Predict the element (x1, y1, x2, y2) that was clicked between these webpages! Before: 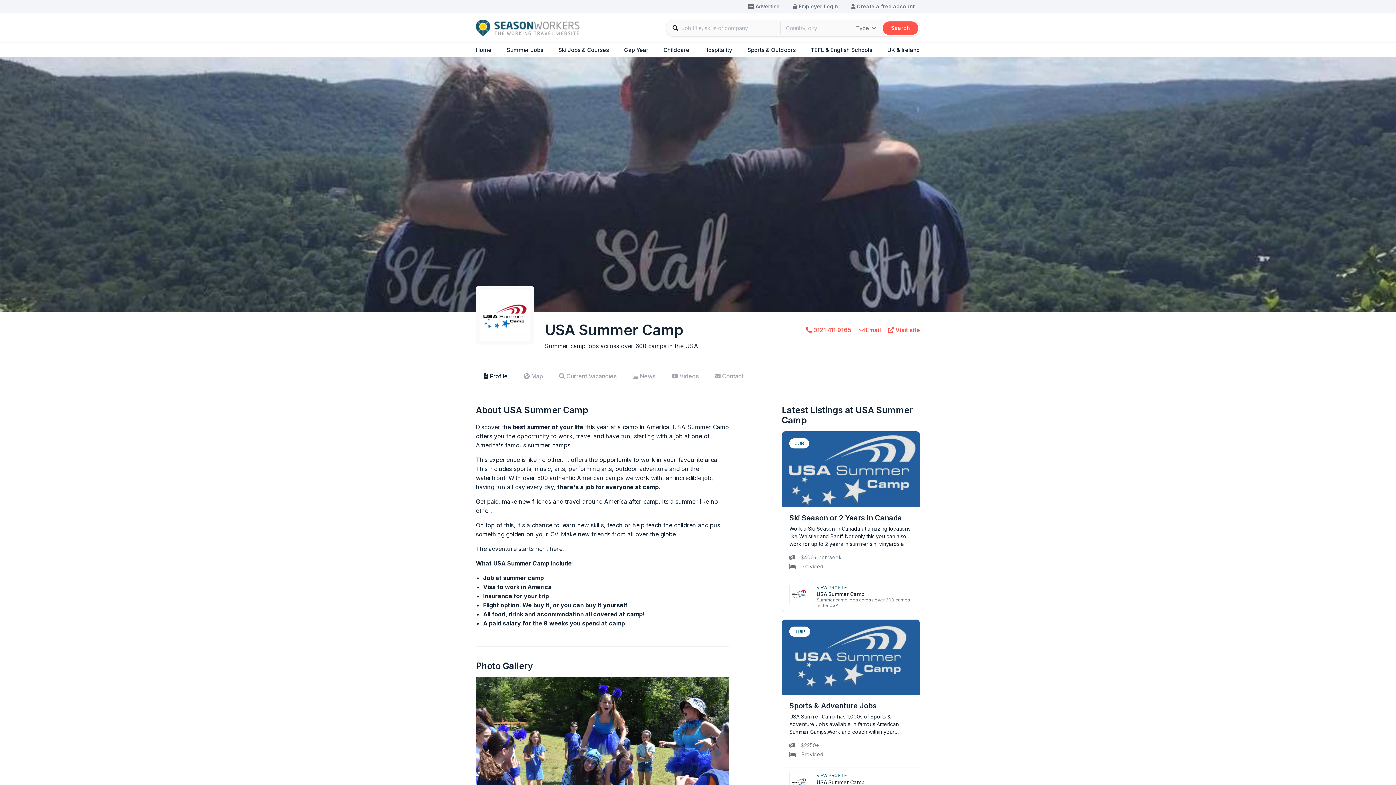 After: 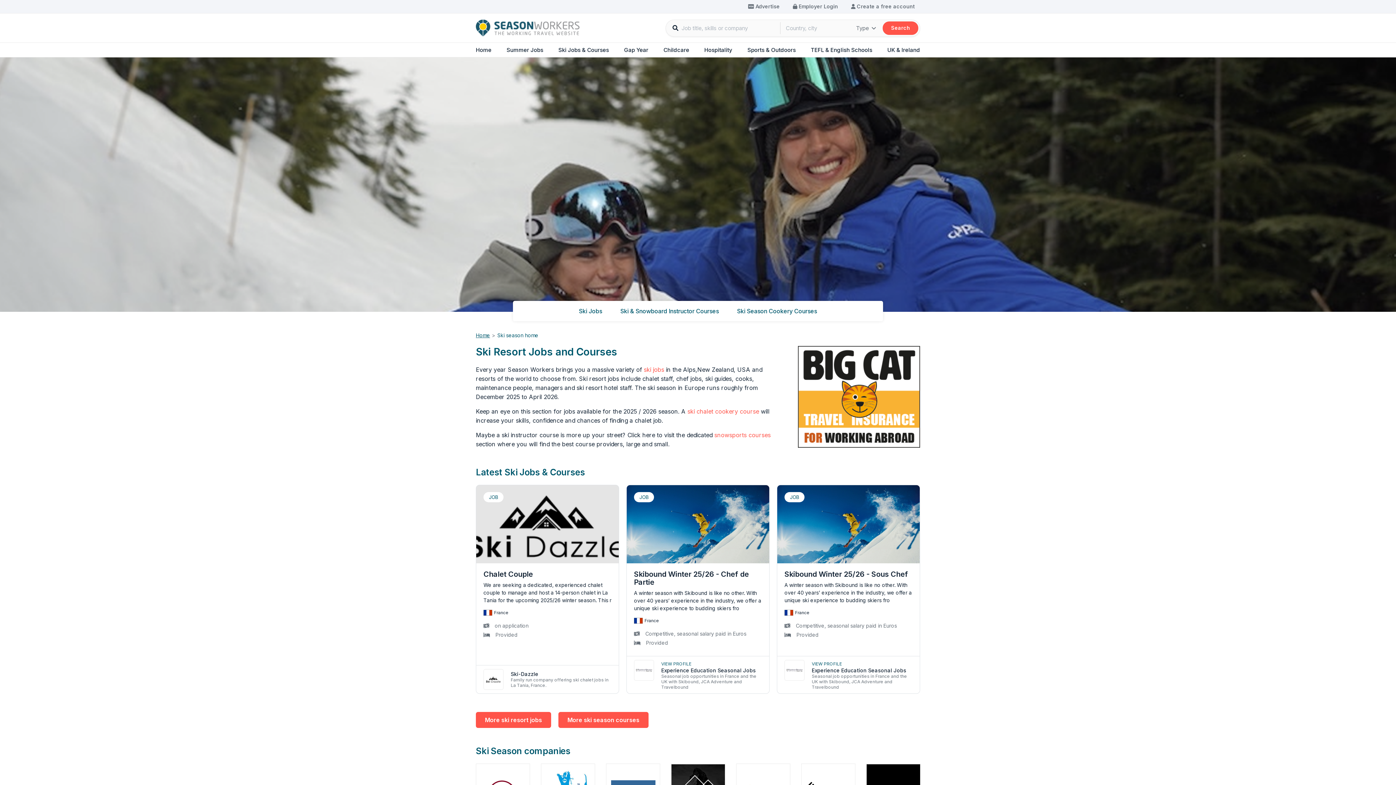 Action: bbox: (558, 42, 609, 57) label: Ski Jobs & Courses